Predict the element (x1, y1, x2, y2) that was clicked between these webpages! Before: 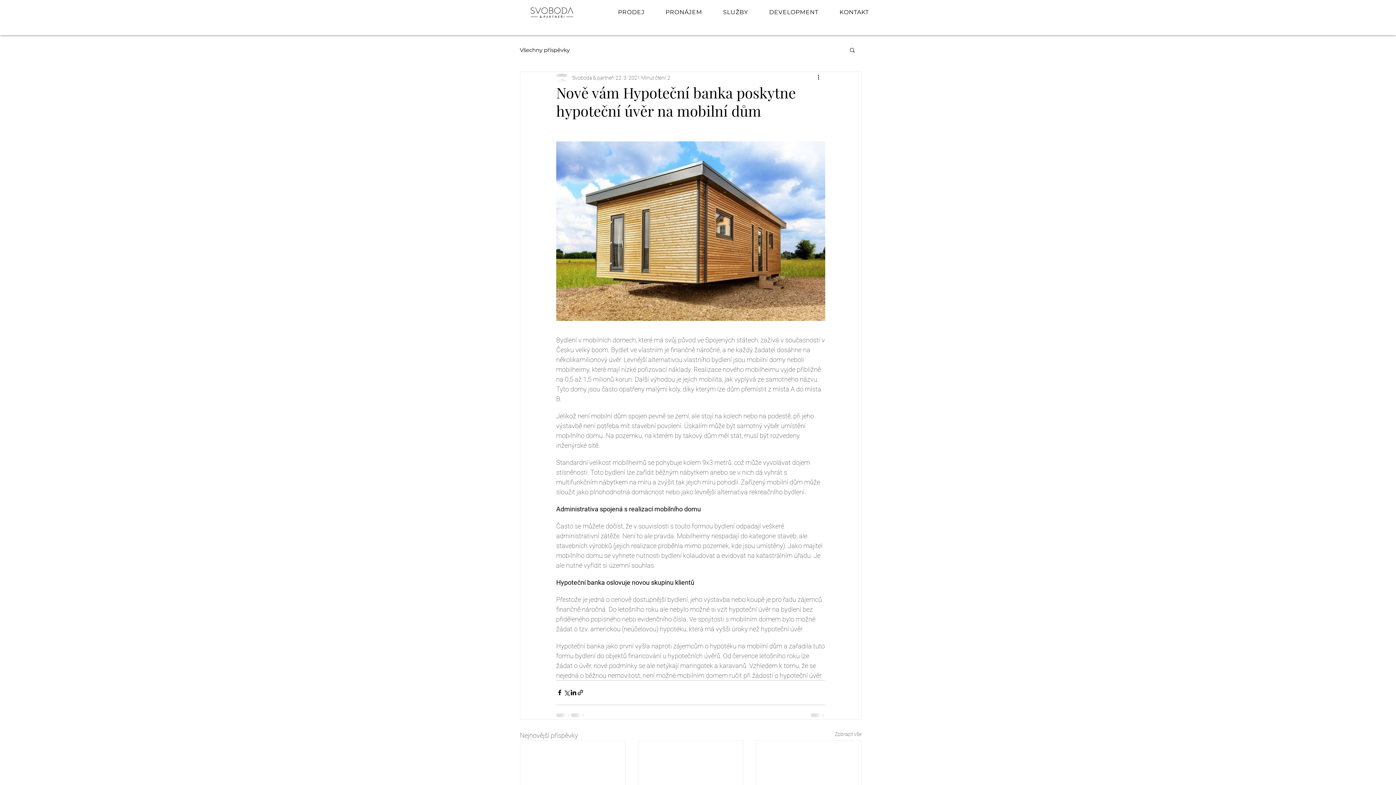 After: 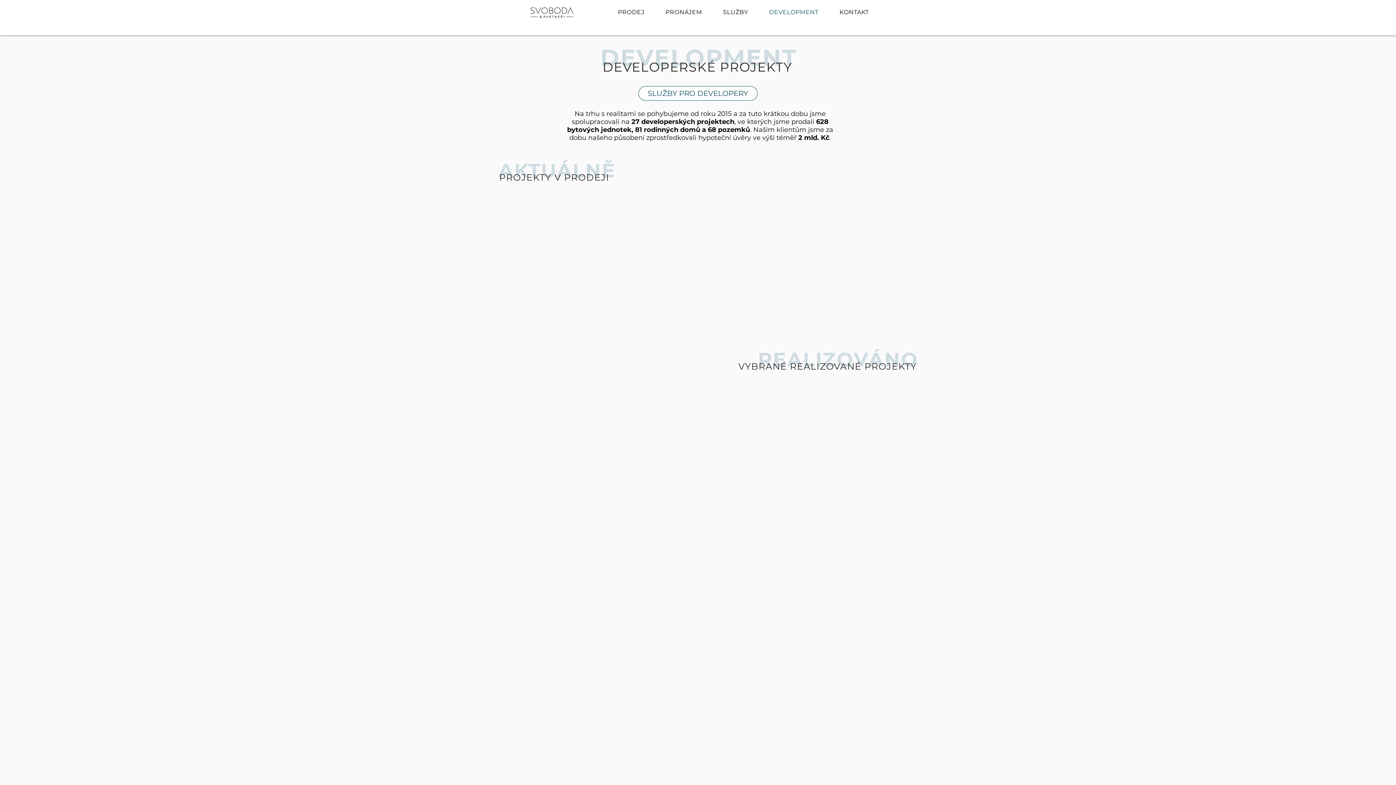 Action: bbox: (760, 5, 827, 19) label: DEVELOPMENT